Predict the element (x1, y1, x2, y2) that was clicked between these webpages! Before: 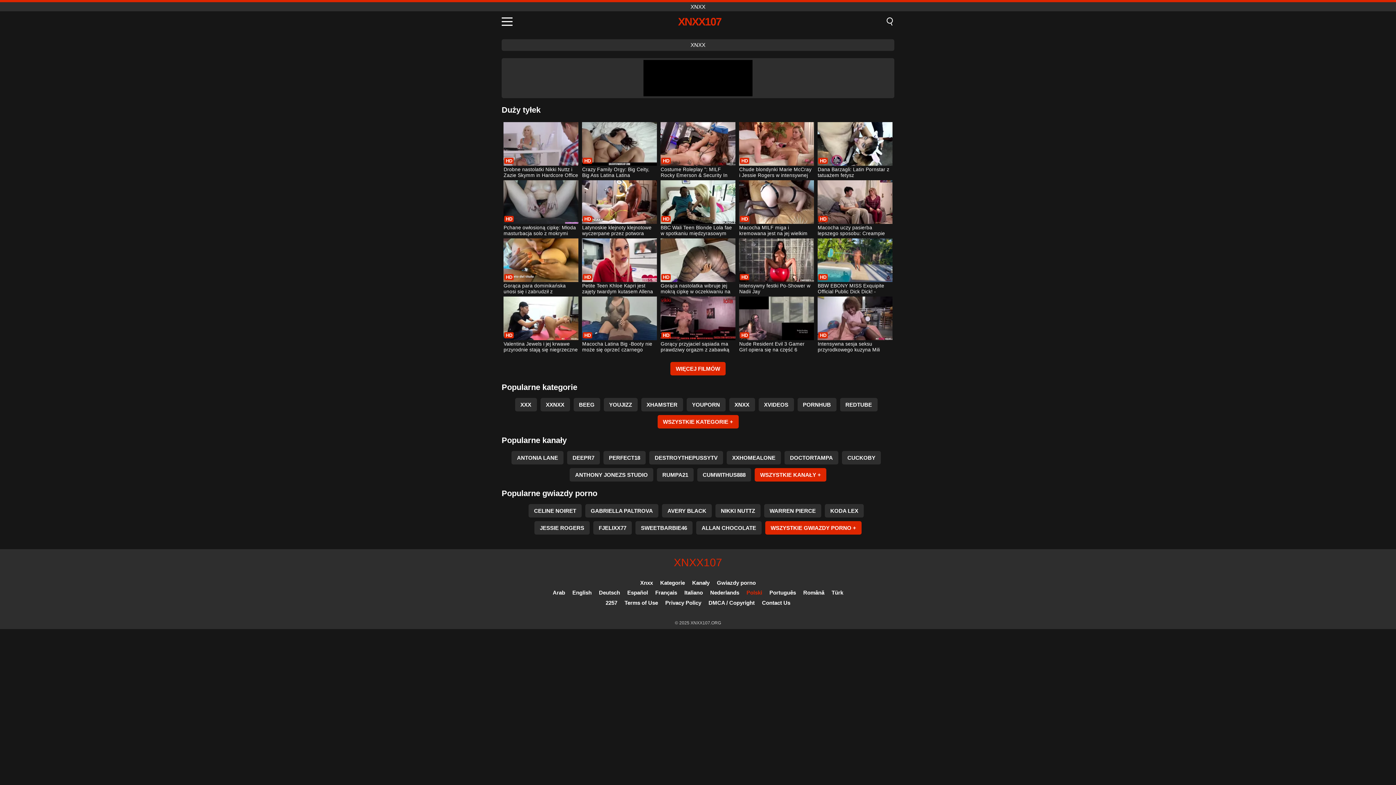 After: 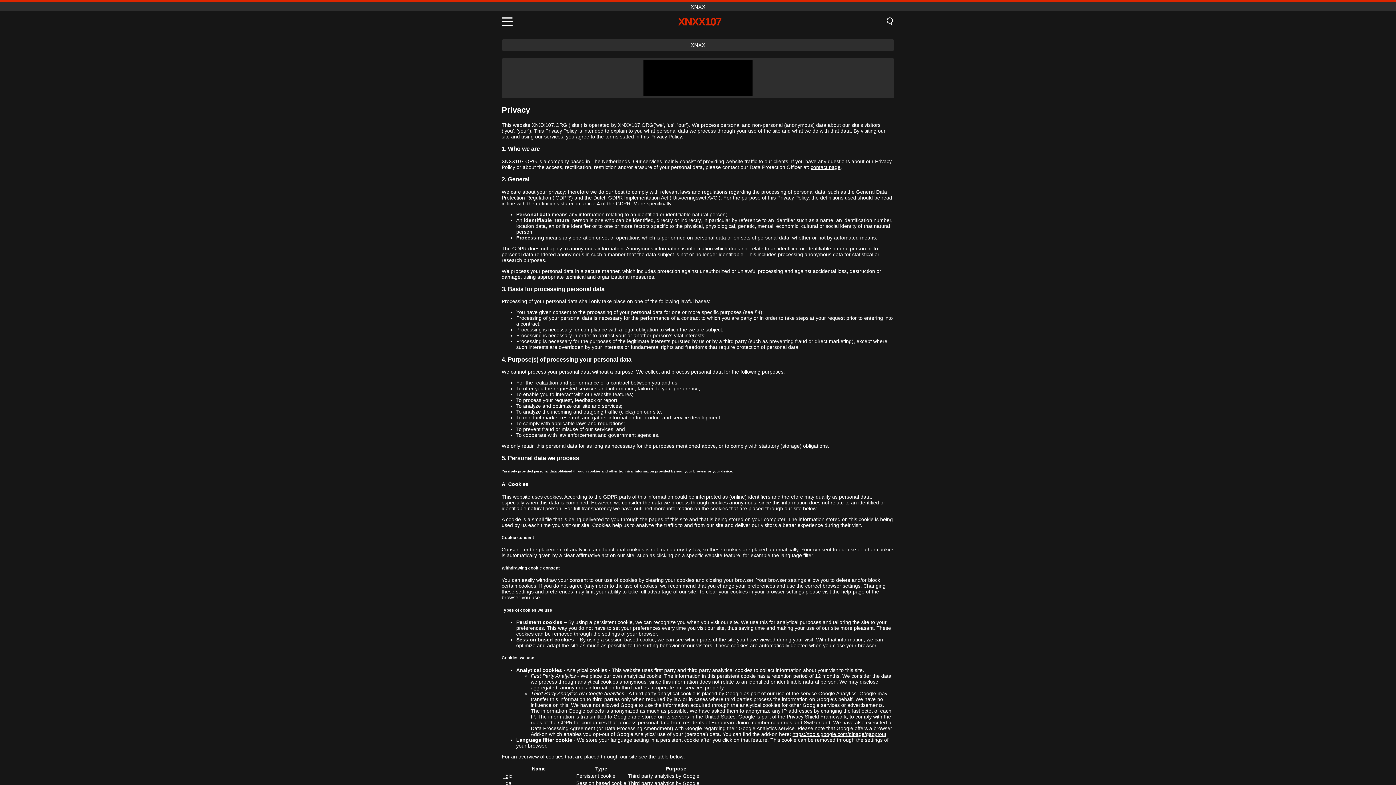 Action: bbox: (665, 600, 701, 606) label: Privacy Policy